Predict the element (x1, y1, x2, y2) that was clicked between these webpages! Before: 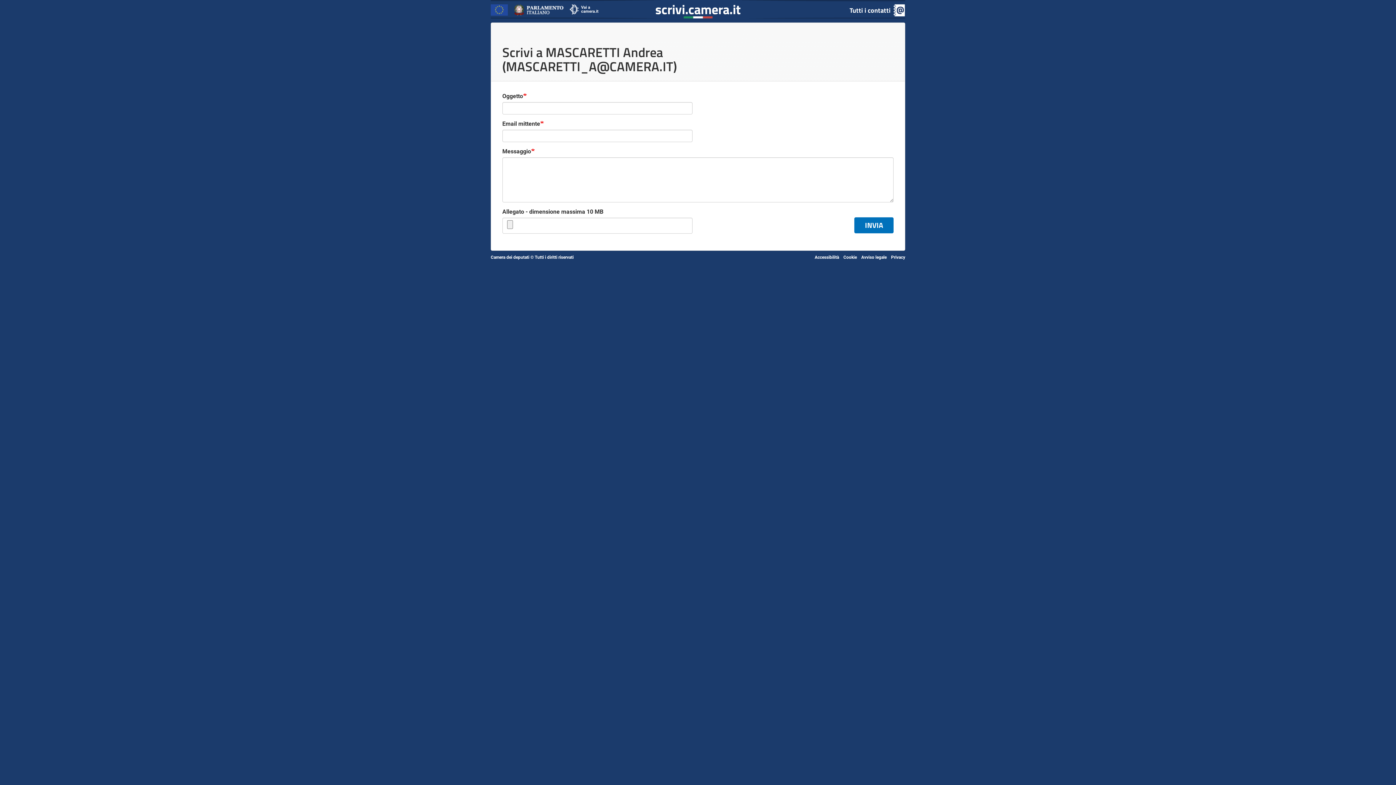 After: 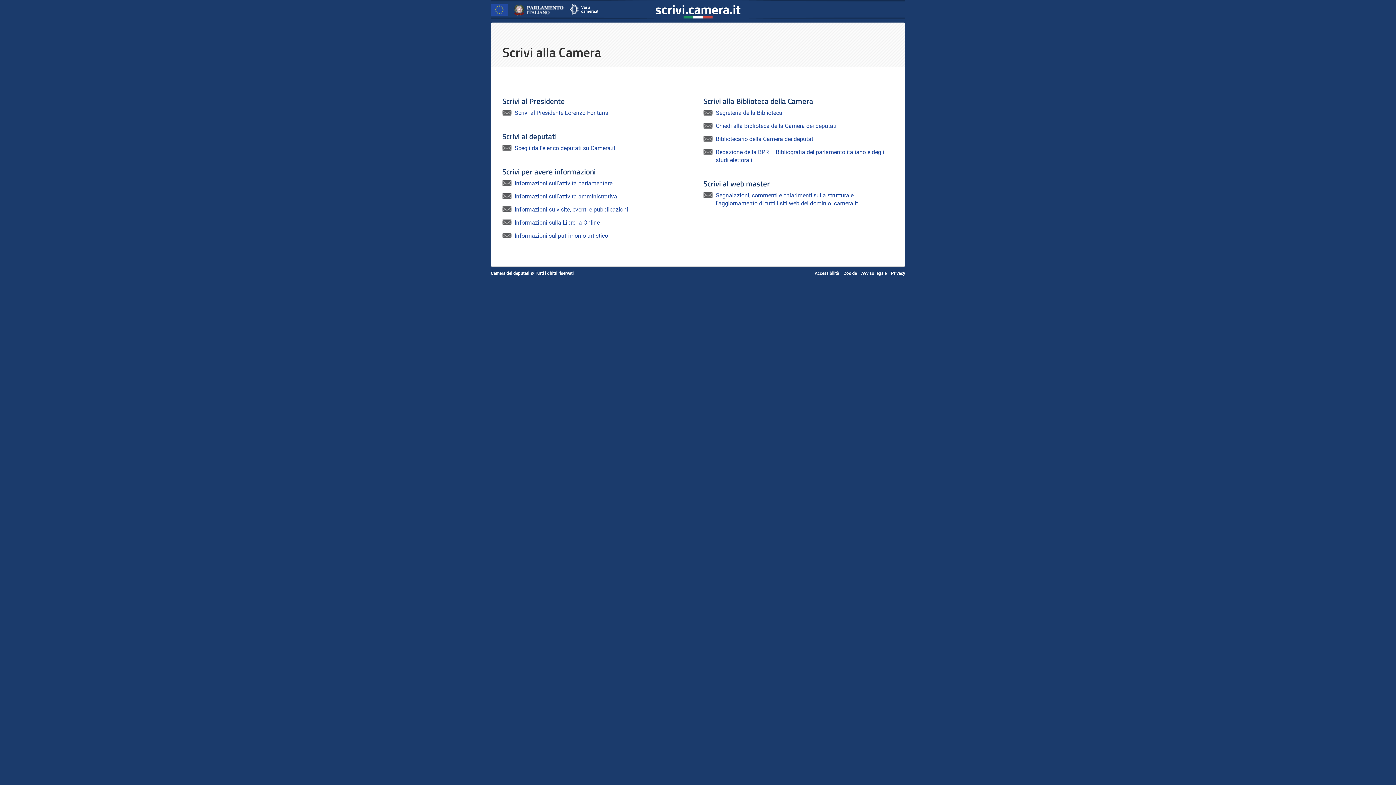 Action: label: Tutti i contatti bbox: (849, 4, 905, 16)